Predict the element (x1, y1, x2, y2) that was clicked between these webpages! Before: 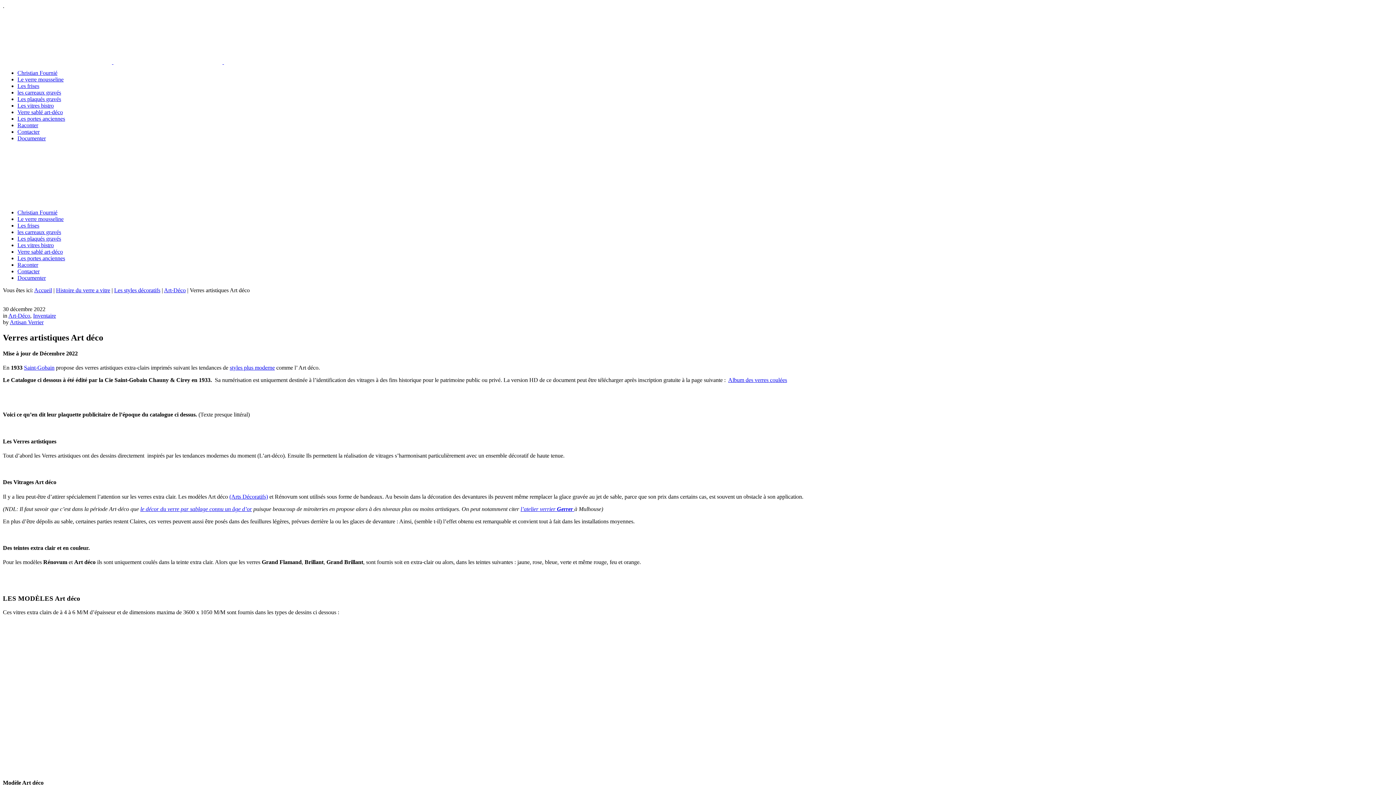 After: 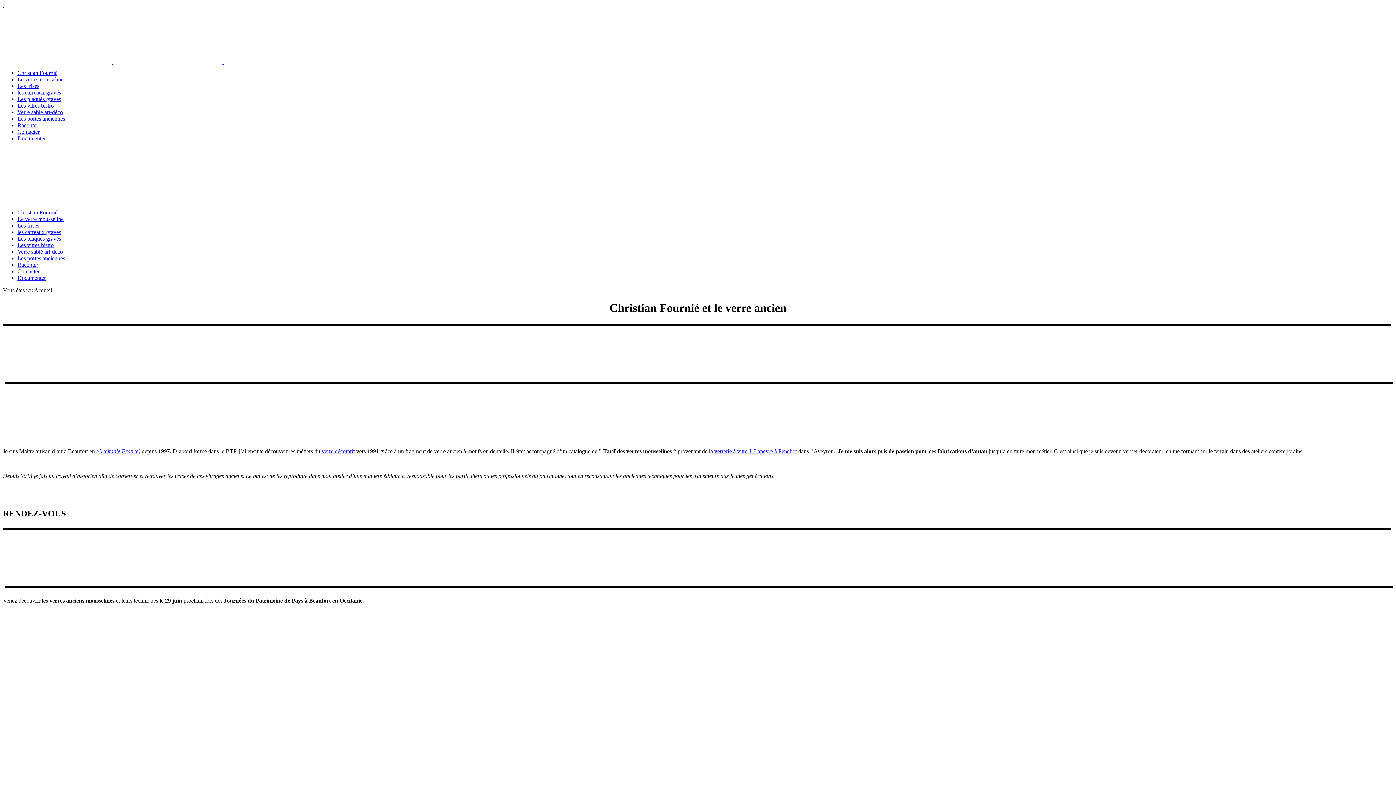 Action: label: Christian Fournié bbox: (17, 69, 57, 76)